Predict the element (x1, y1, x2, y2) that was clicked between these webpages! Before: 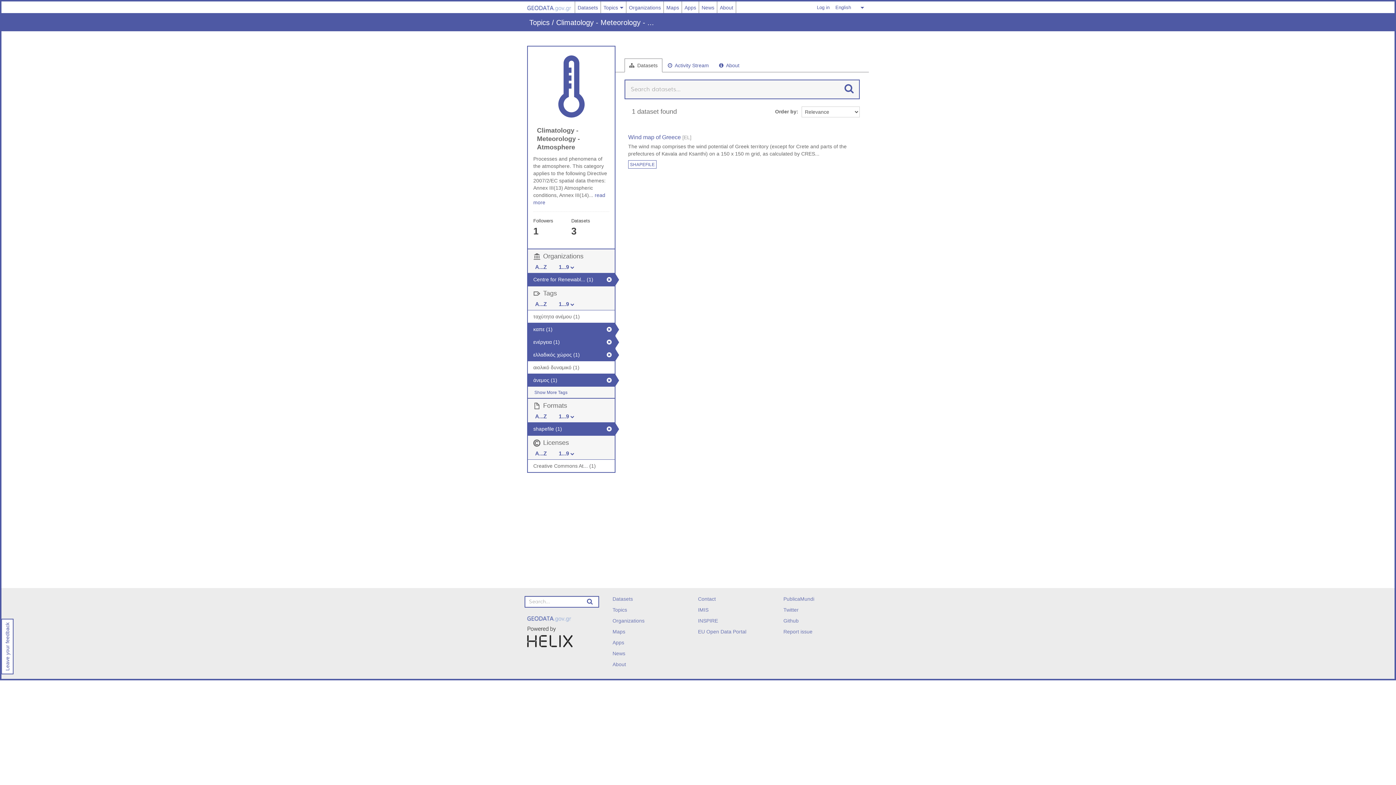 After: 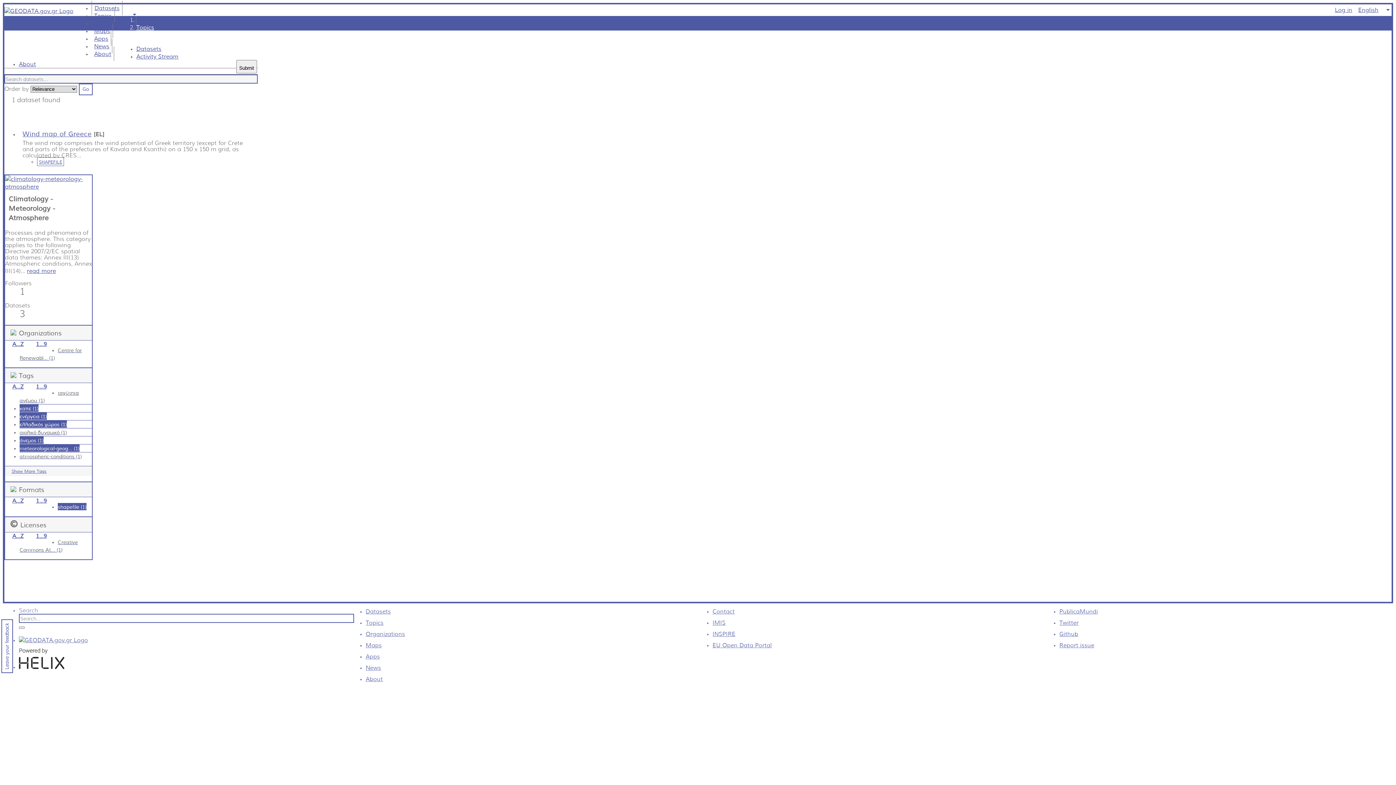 Action: bbox: (528, 273, 614, 285) label: Centre for Renewabl... (1)